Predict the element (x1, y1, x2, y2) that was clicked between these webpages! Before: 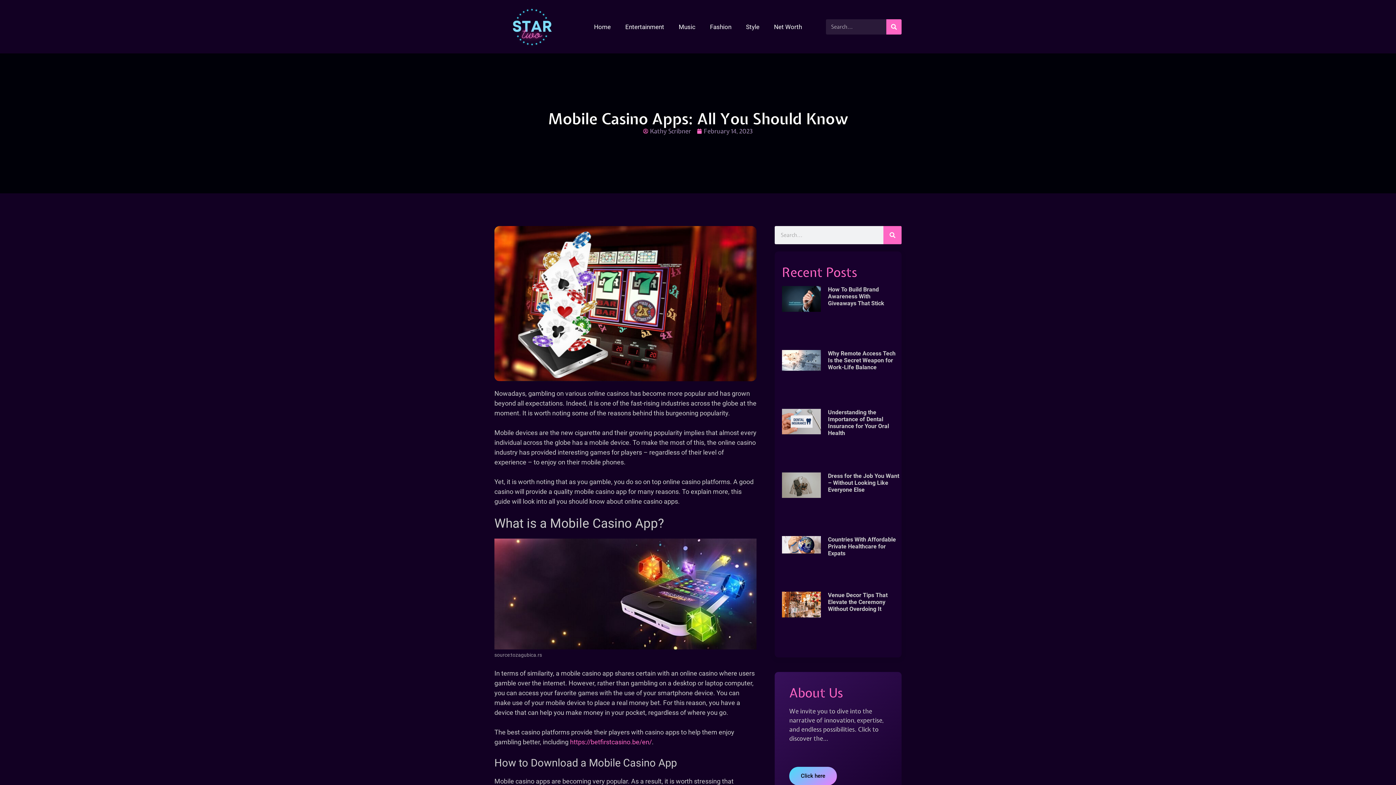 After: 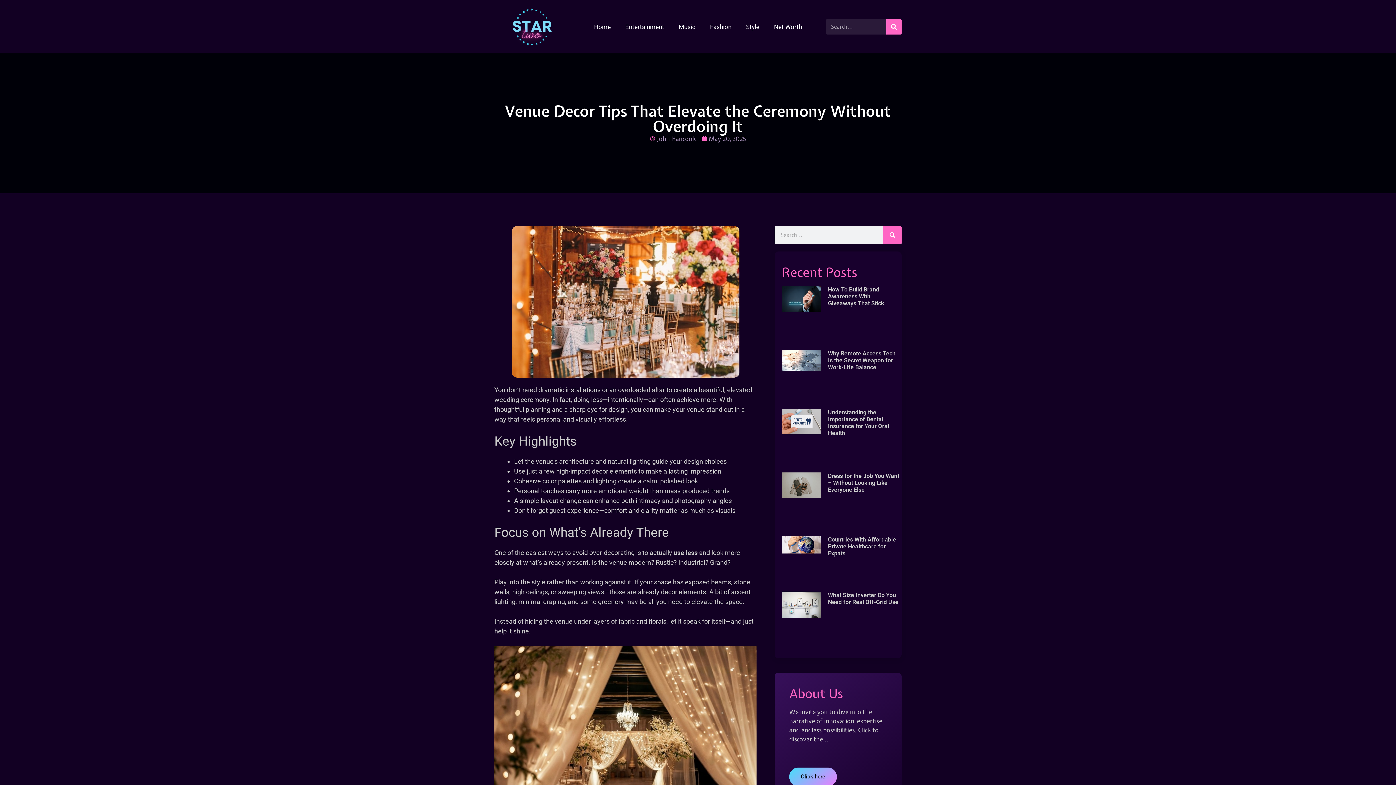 Action: bbox: (828, 591, 887, 612) label: Venue Decor Tips That Elevate the Ceremony Without Overdoing It